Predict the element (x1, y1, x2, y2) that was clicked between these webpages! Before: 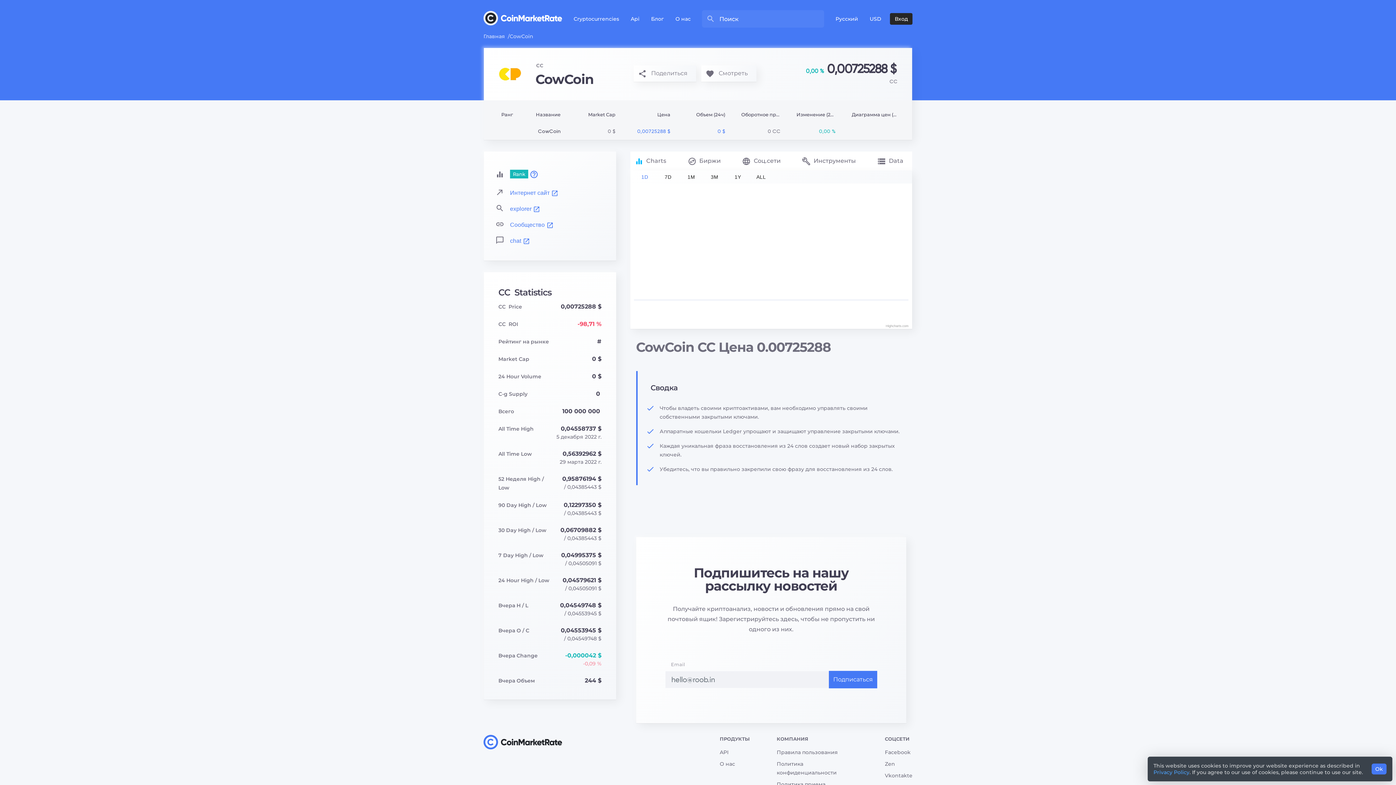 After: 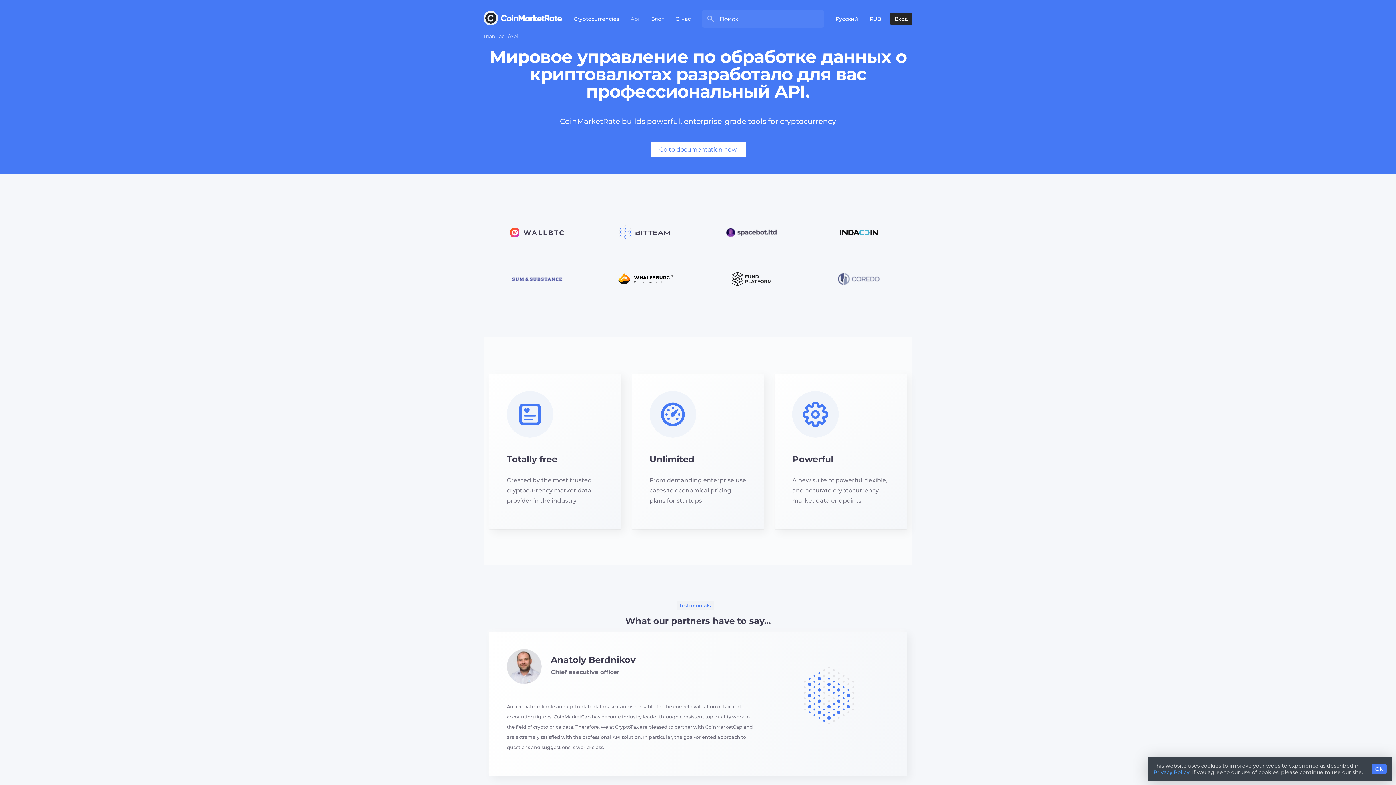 Action: bbox: (625, 14, 645, 23) label: Api